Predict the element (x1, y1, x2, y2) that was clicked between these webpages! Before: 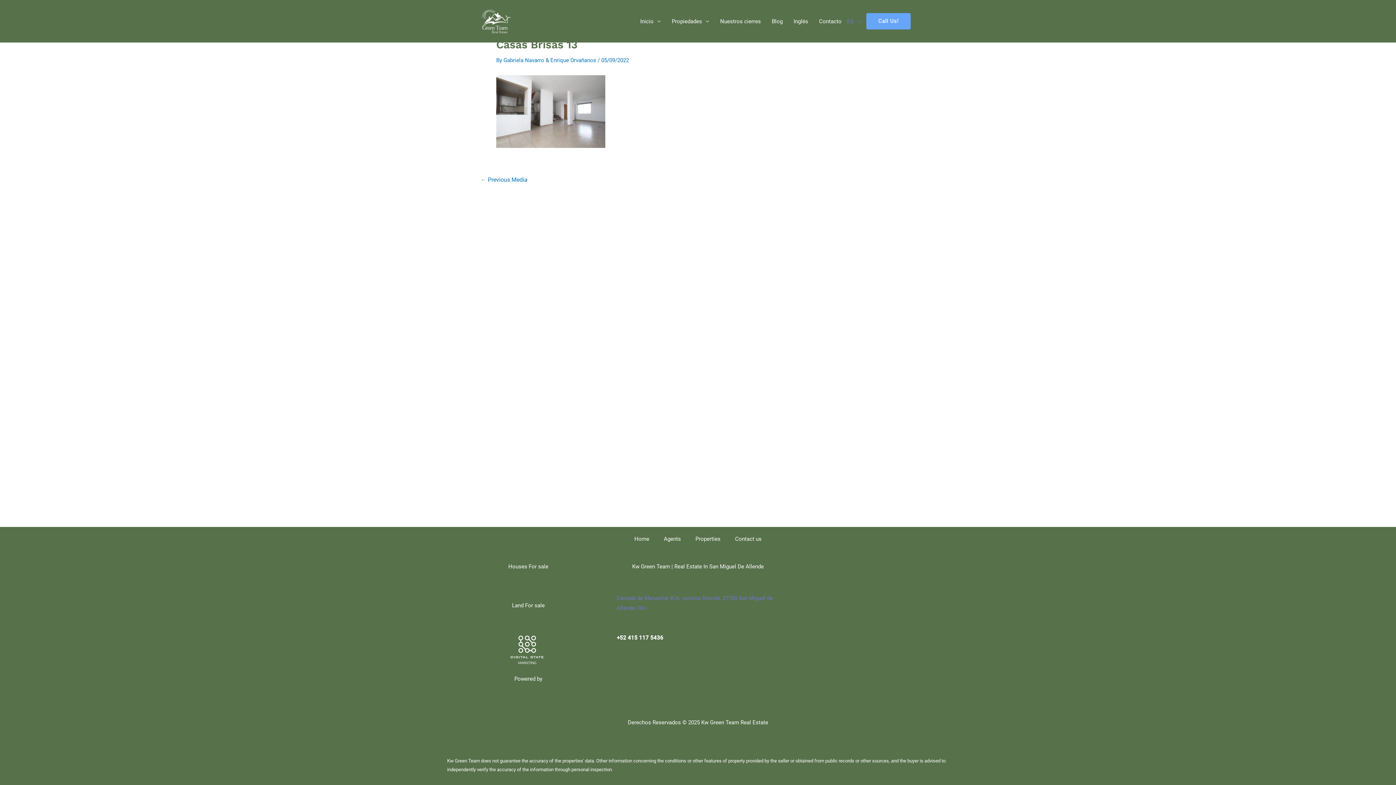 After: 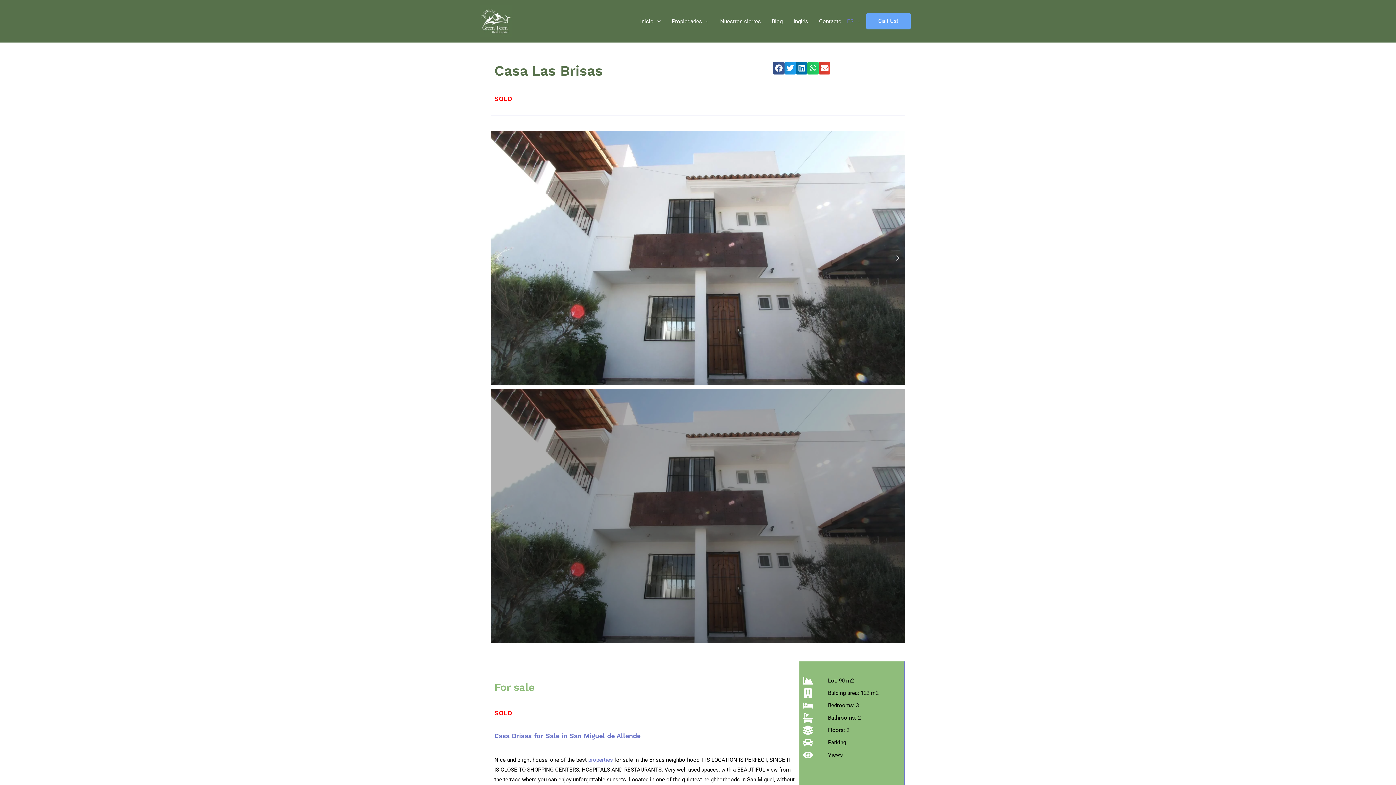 Action: bbox: (480, 177, 527, 182) label: ← Previous Media